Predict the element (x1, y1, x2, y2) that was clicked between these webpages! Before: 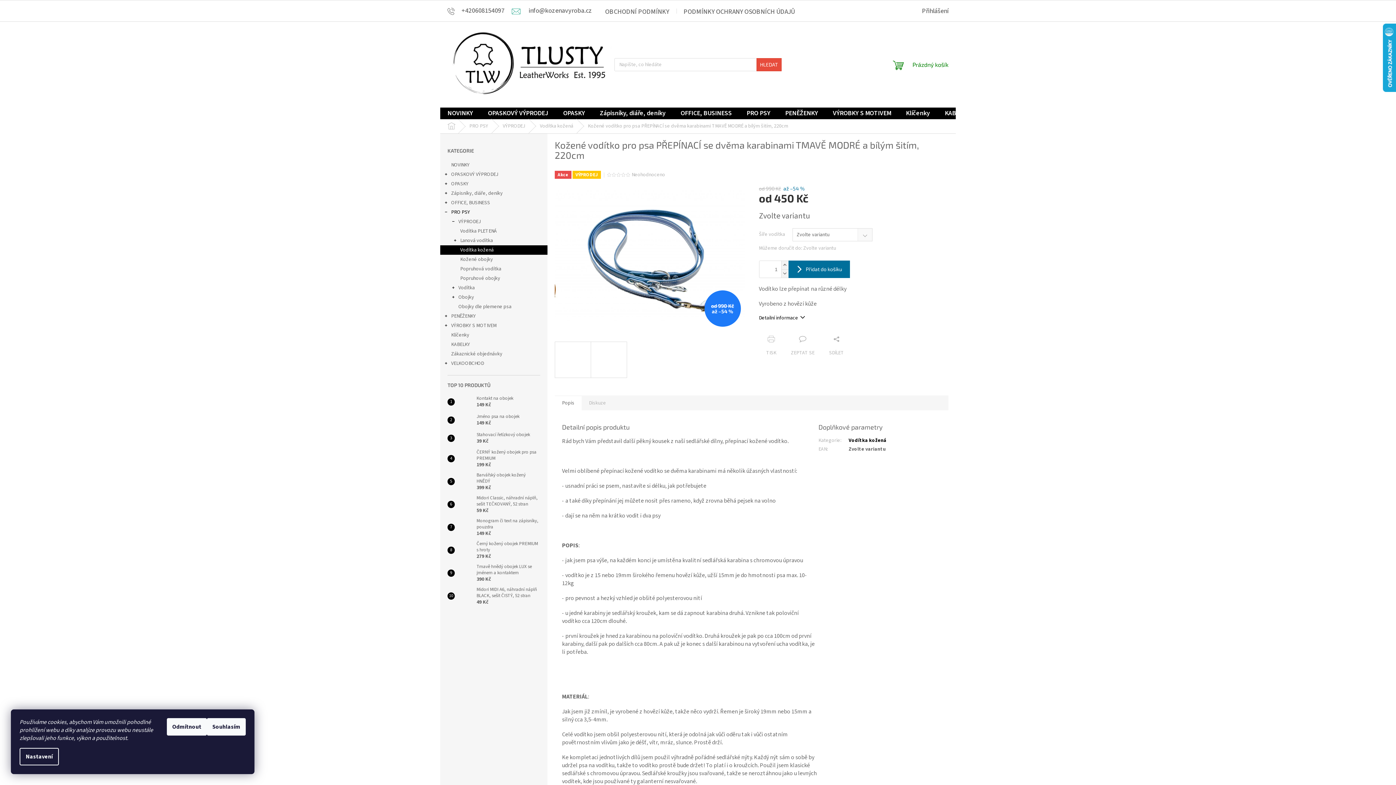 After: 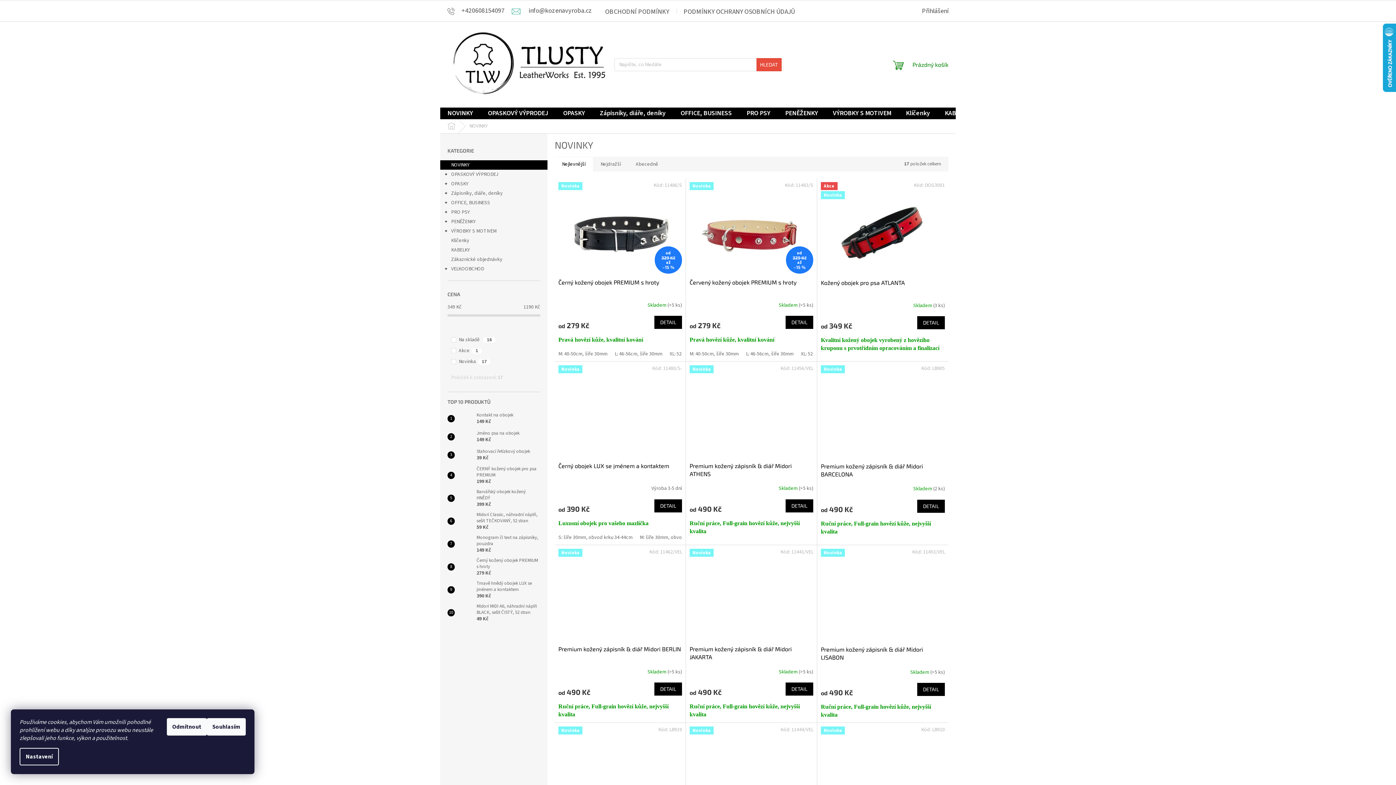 Action: label: NOVINKY  bbox: (440, 160, 547, 169)